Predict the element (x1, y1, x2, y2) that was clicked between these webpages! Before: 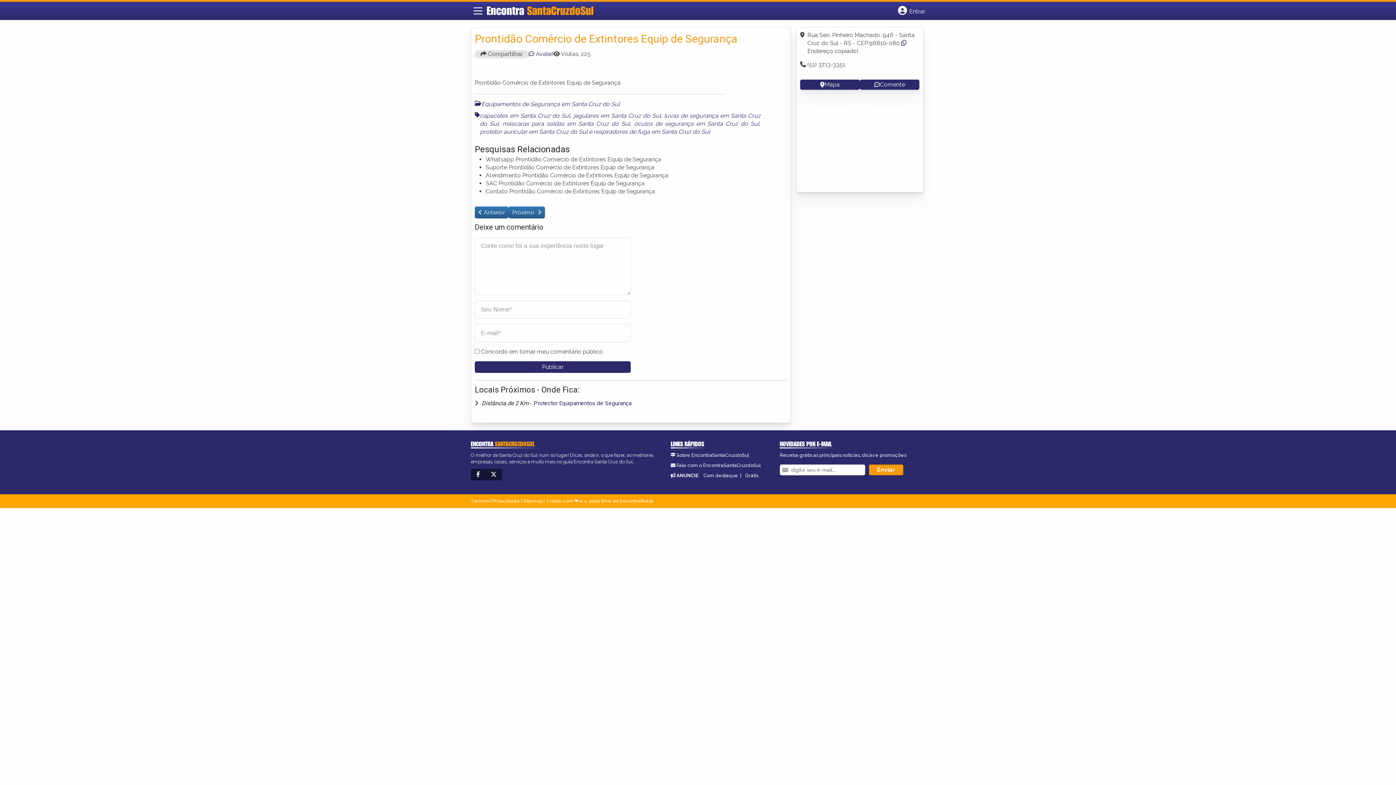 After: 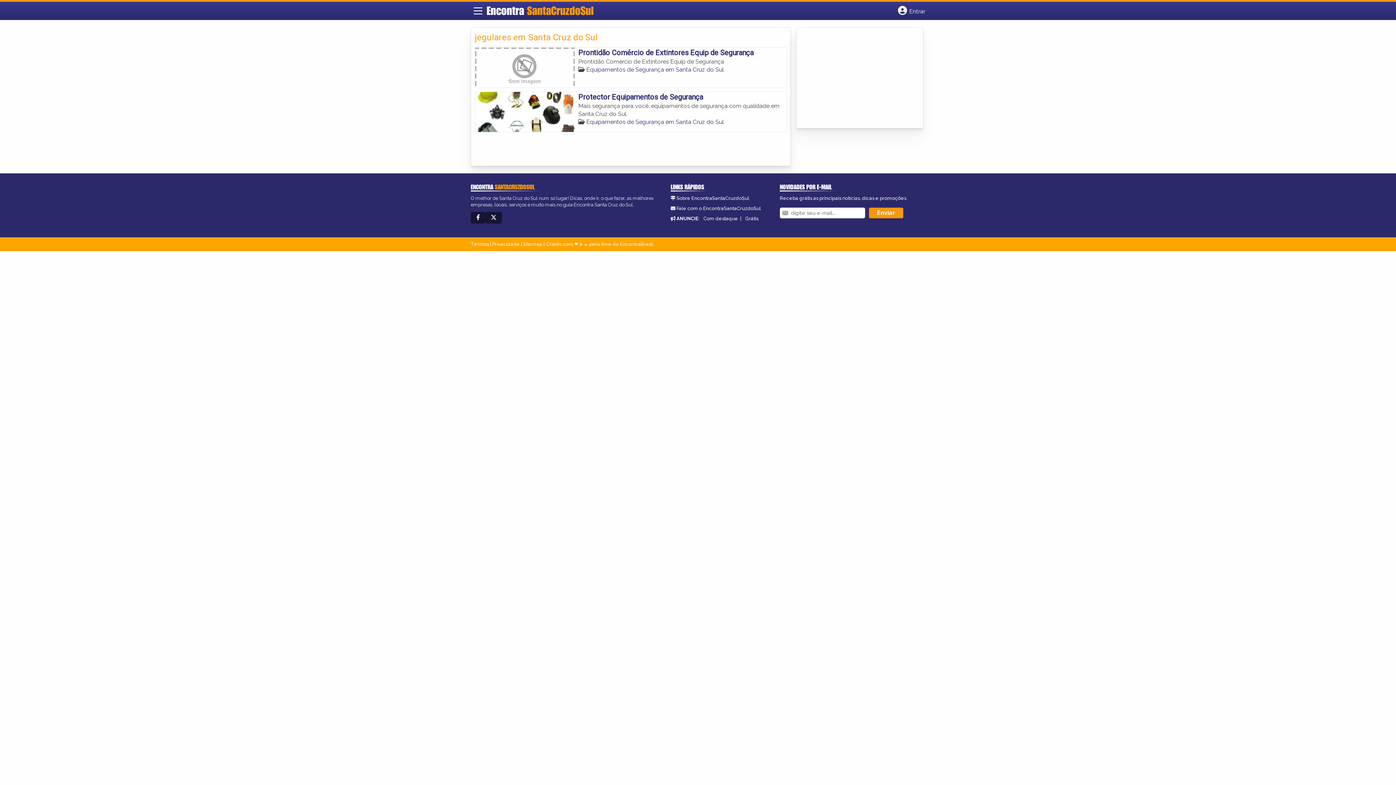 Action: bbox: (573, 112, 660, 119) label: jegulares em Santa Cruz do Sul